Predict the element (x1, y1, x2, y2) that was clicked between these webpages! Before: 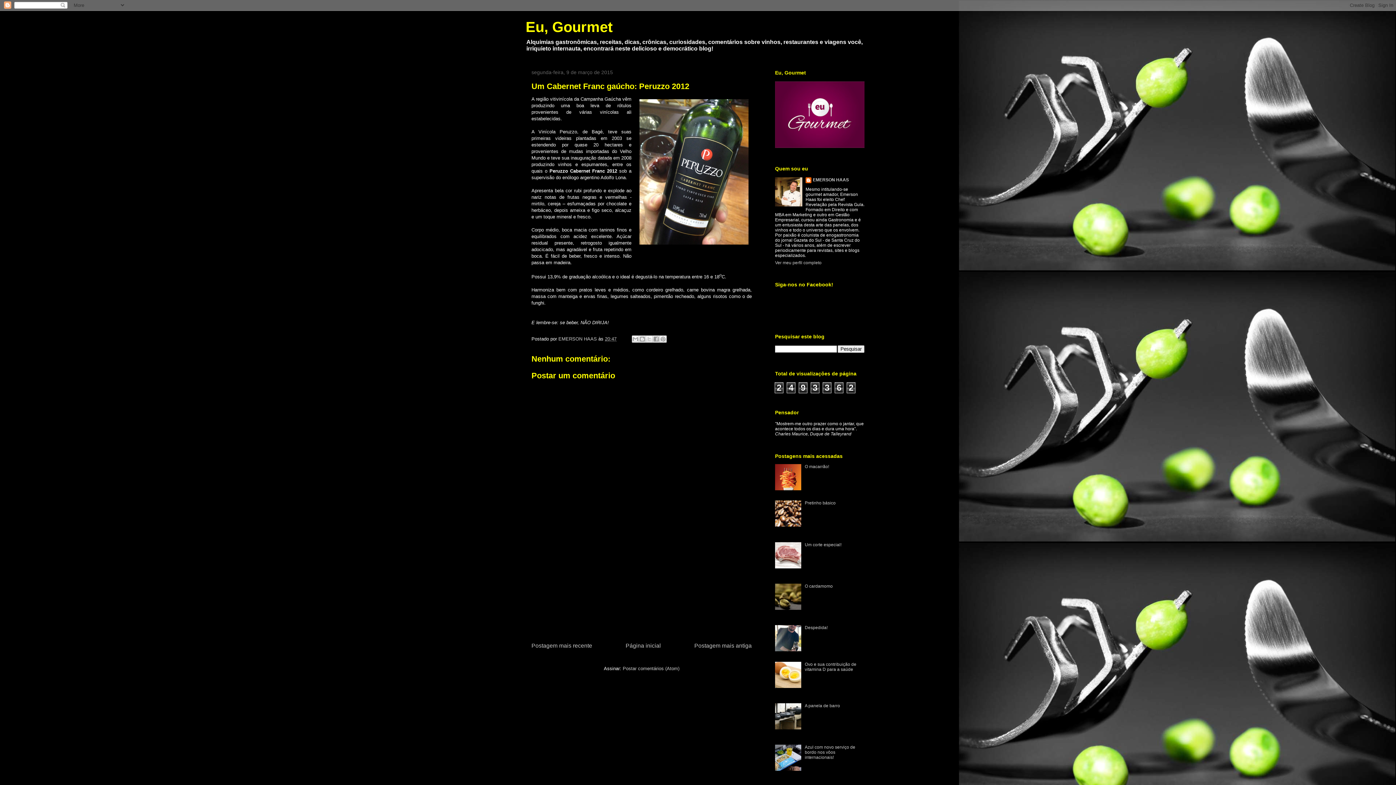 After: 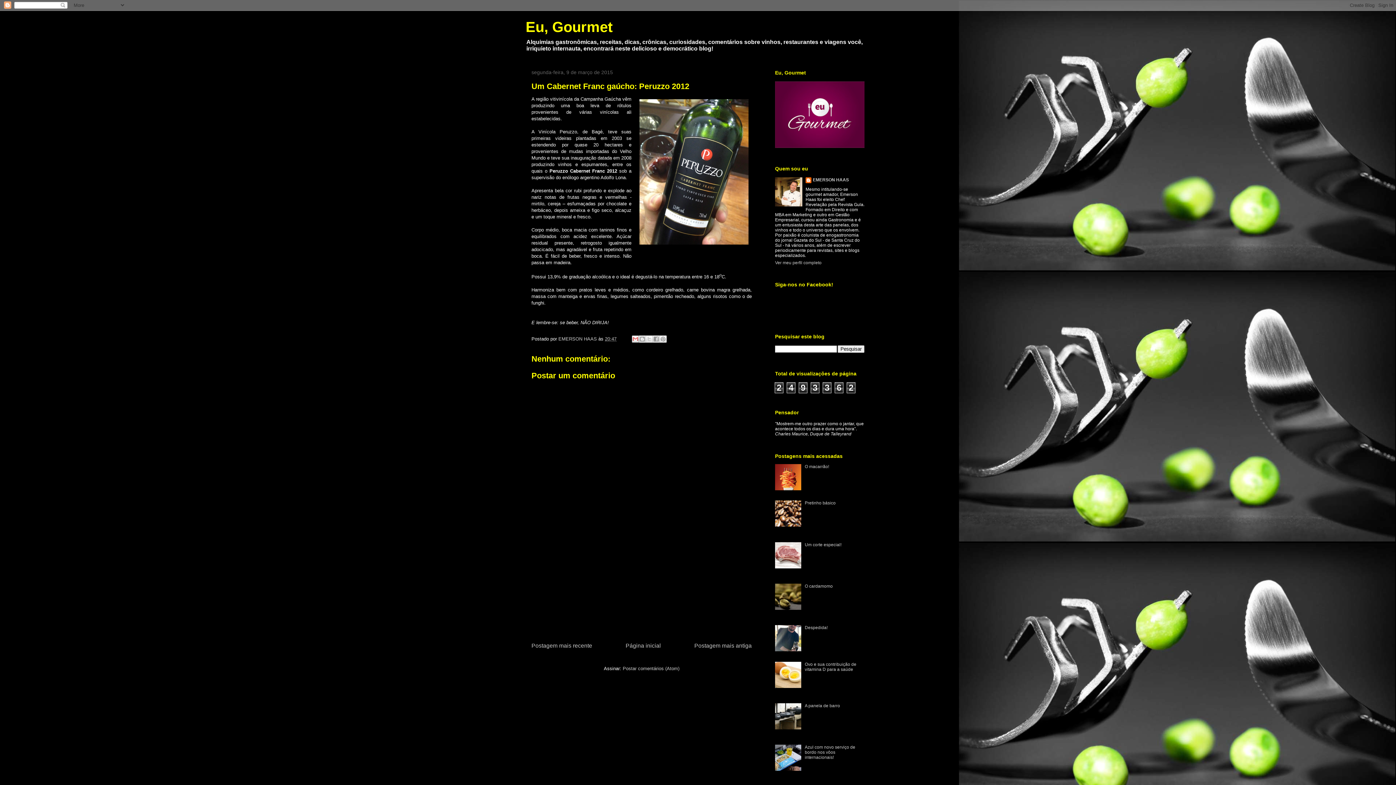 Action: bbox: (632, 335, 639, 343) label: Enviar por e-mail